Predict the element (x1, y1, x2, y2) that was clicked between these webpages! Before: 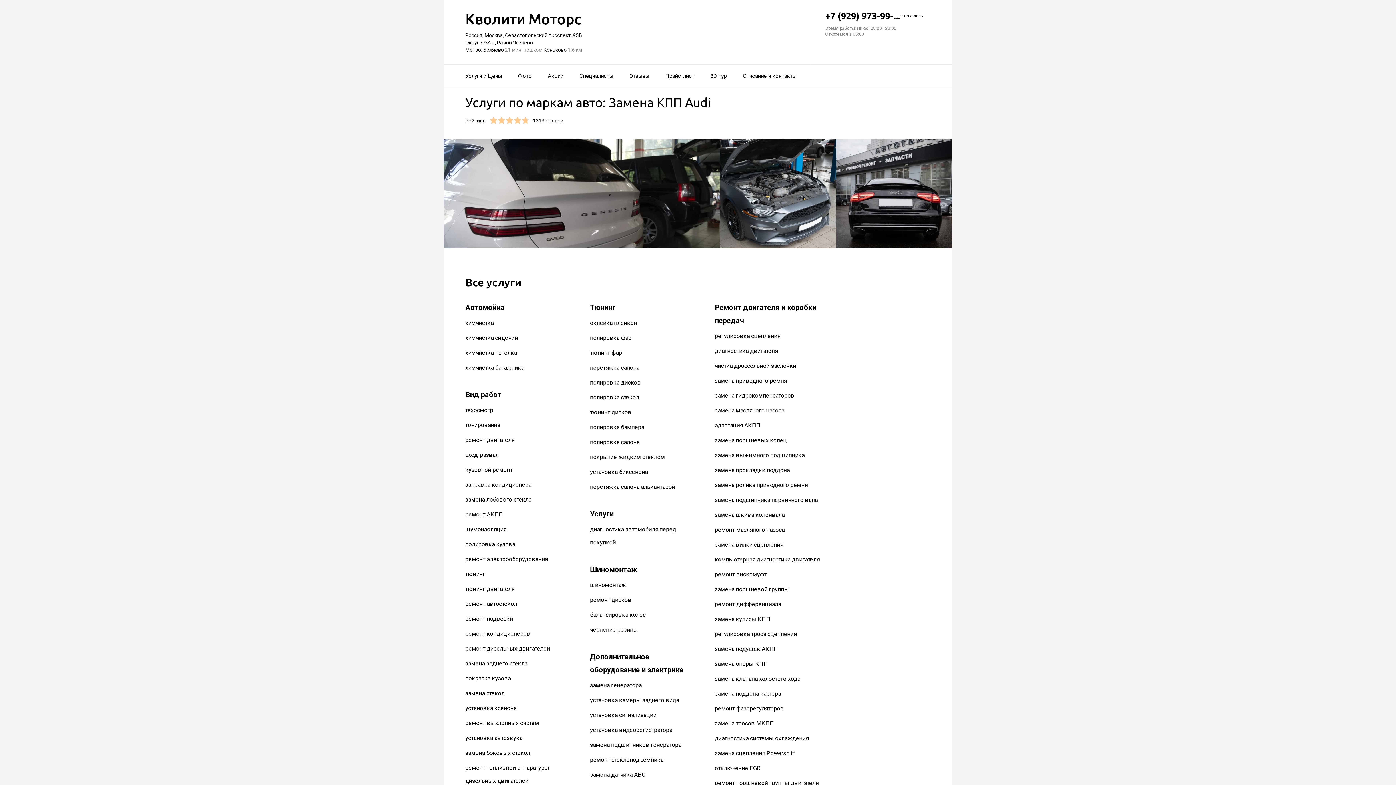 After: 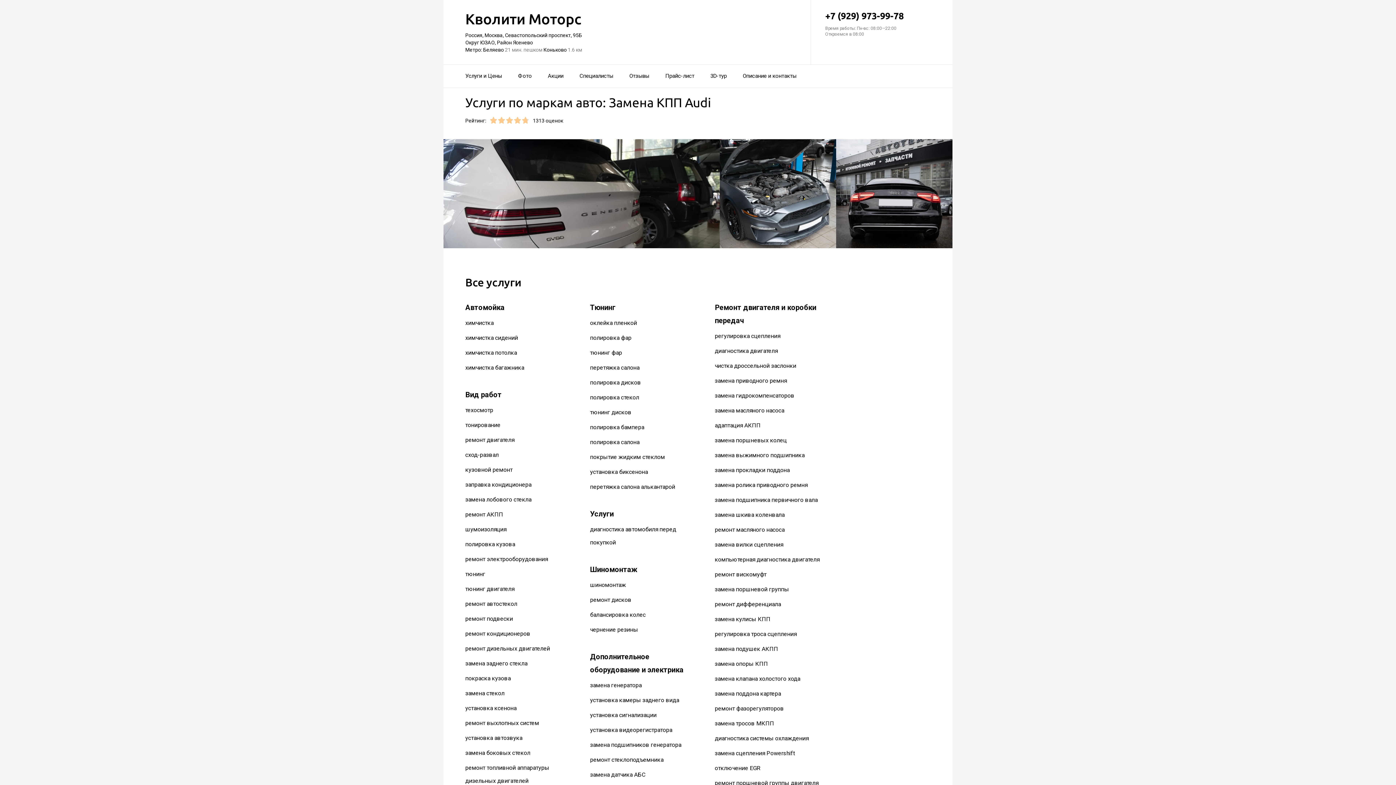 Action: bbox: (825, 10, 930, 21) label: +7 (929) 973-99-...
– показать